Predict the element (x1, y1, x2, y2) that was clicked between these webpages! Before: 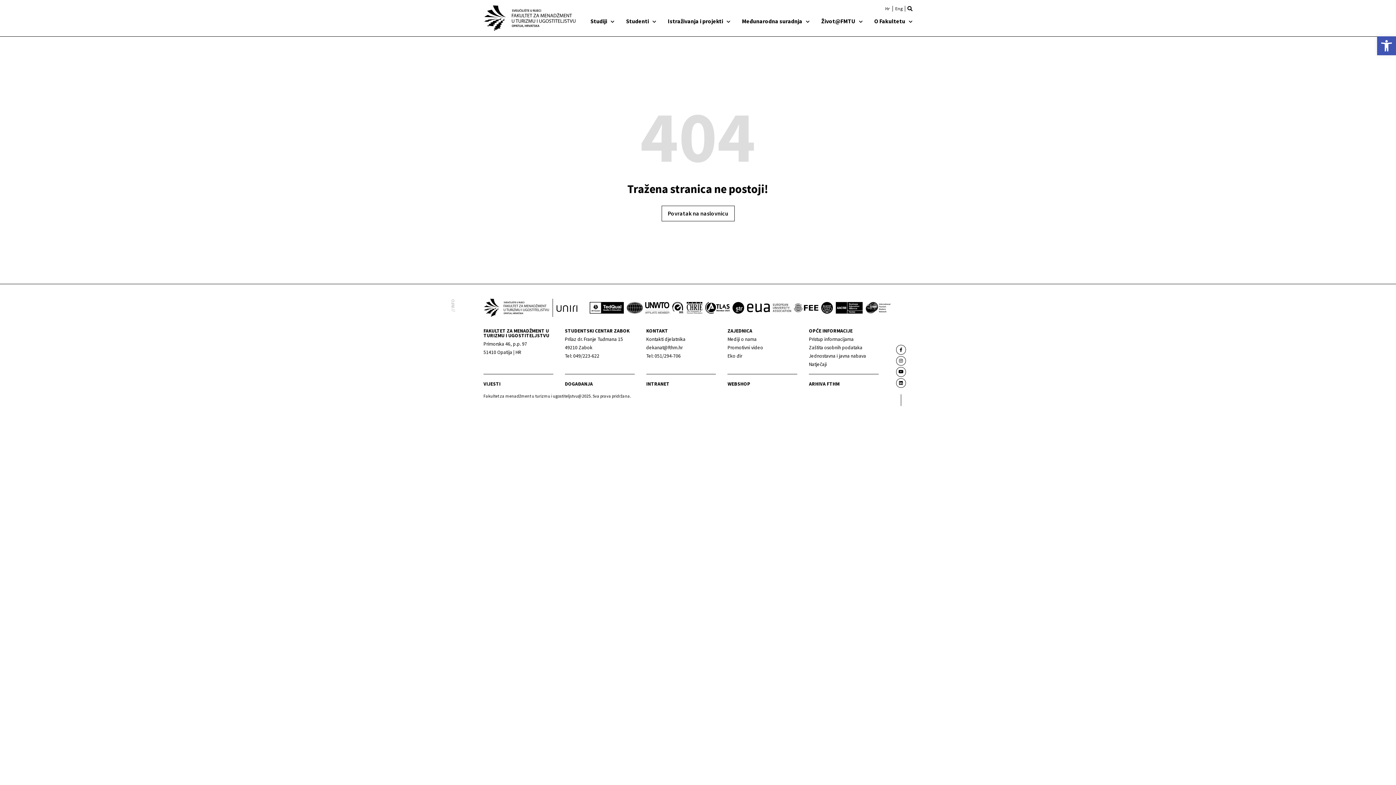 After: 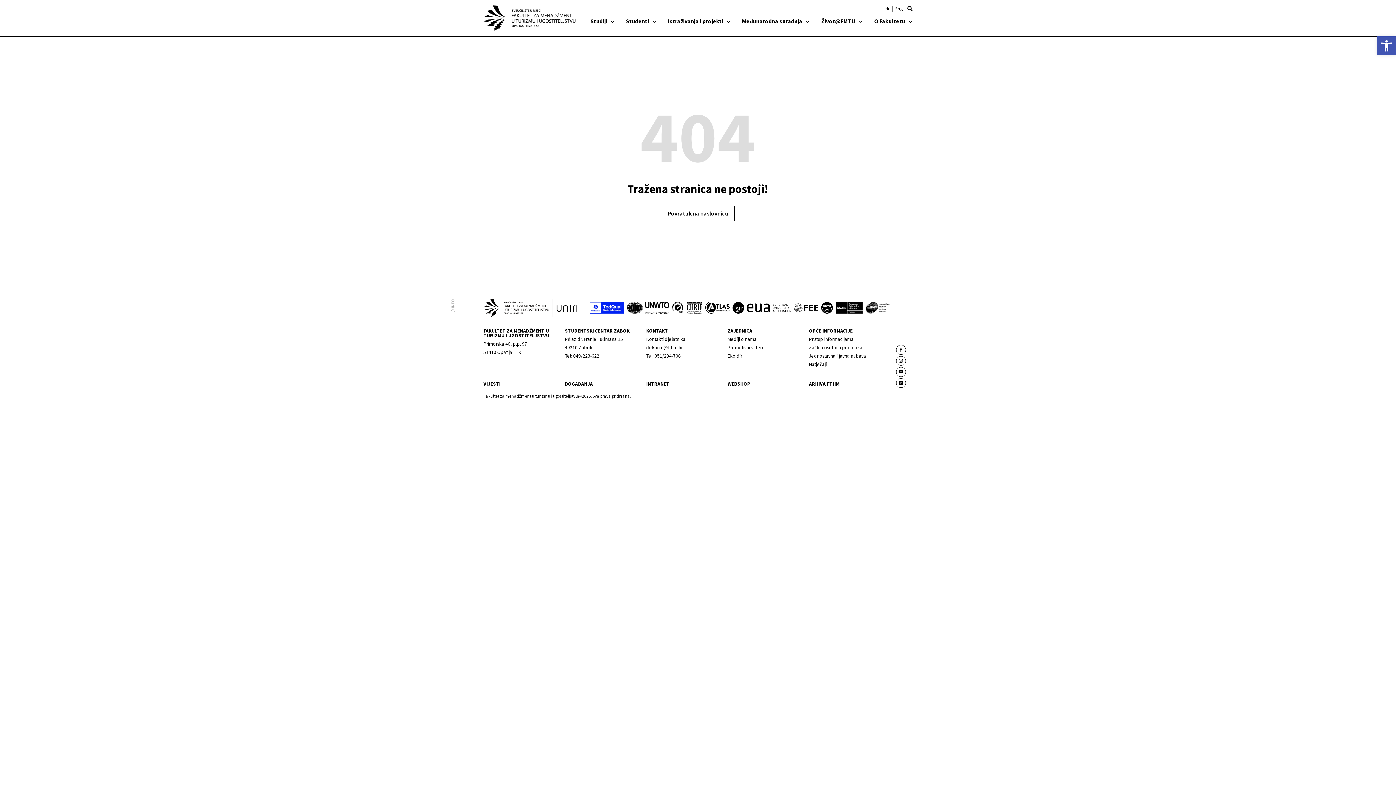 Action: bbox: (589, 302, 624, 313)